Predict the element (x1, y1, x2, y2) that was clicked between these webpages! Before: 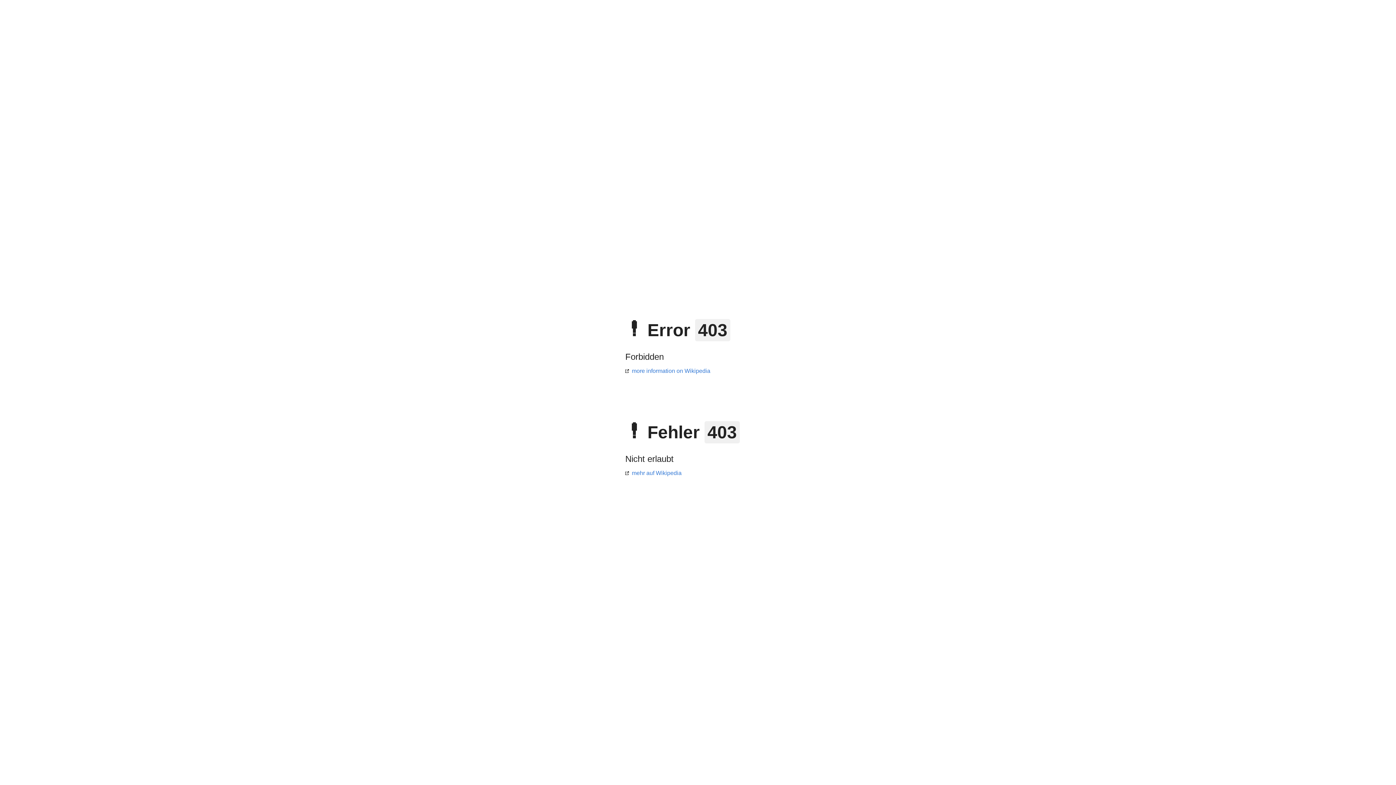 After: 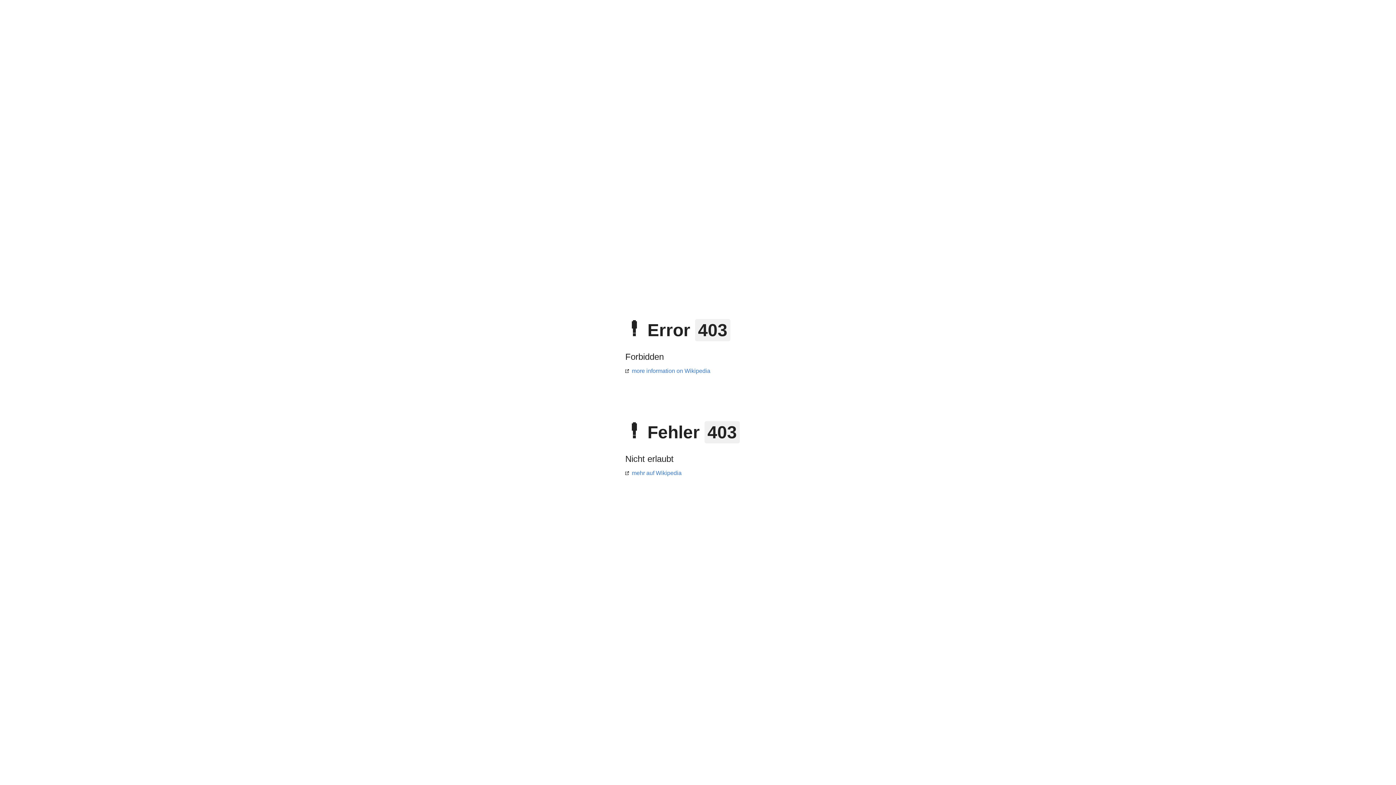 Action: bbox: (625, 368, 710, 374) label: more information on Wikipedia